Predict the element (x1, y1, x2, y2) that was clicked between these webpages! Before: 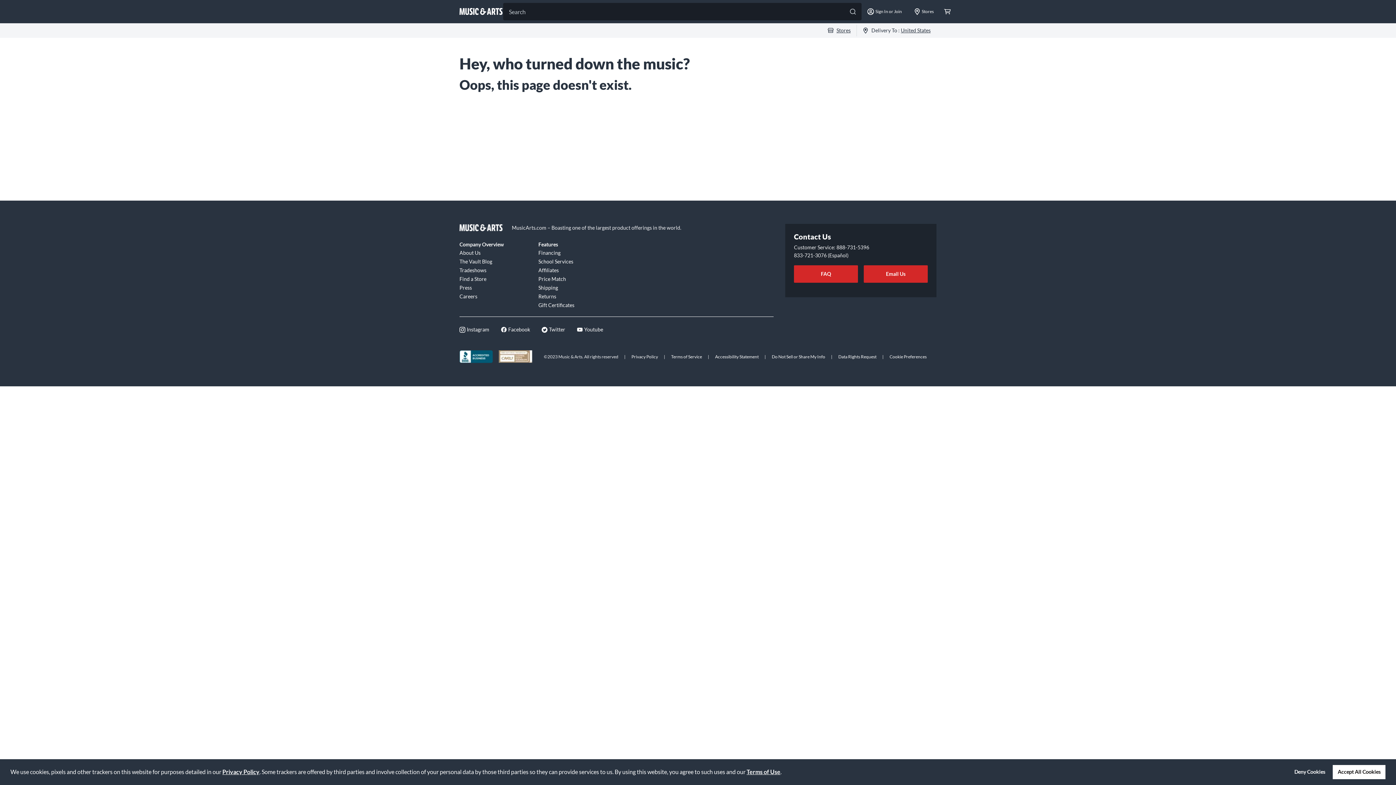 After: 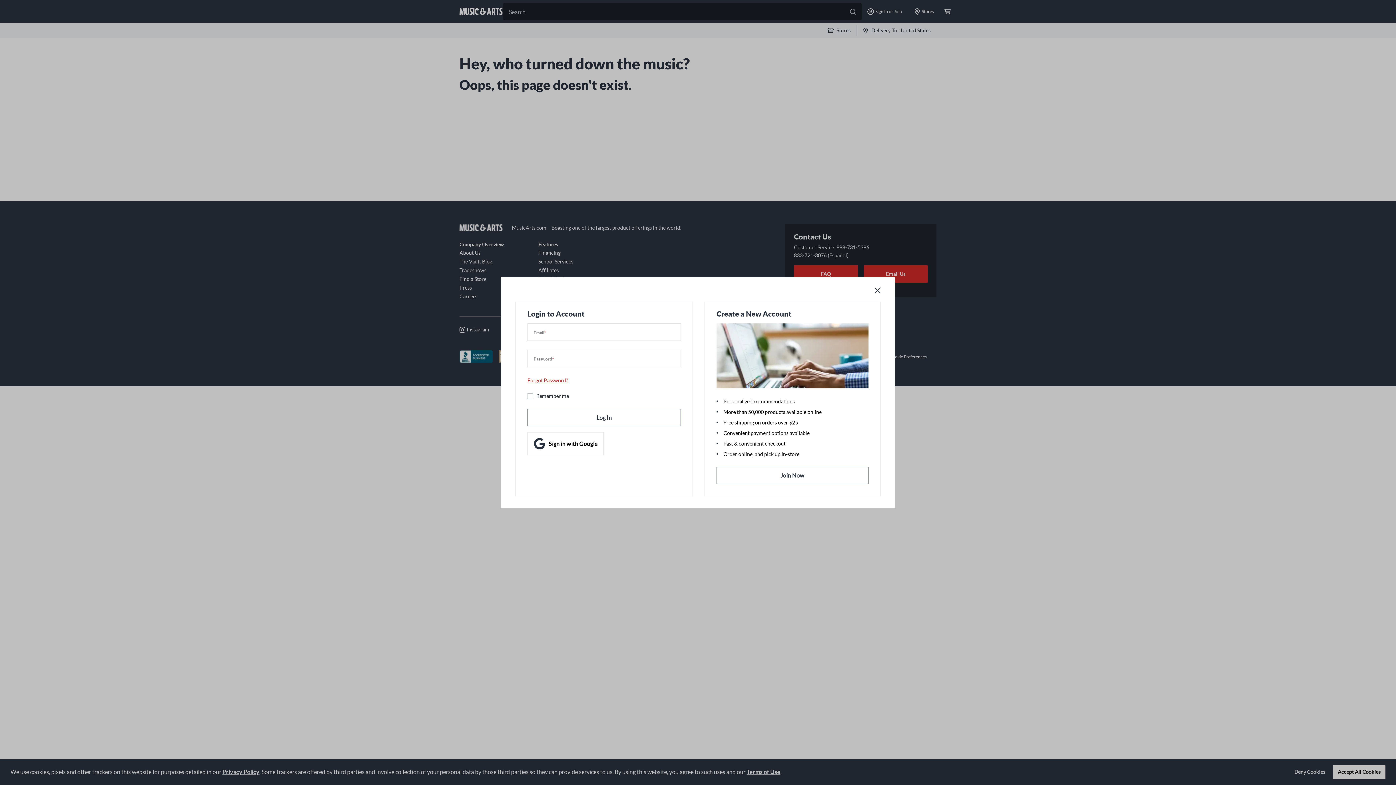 Action: label: Sign In or Join bbox: (867, 0, 902, 23)